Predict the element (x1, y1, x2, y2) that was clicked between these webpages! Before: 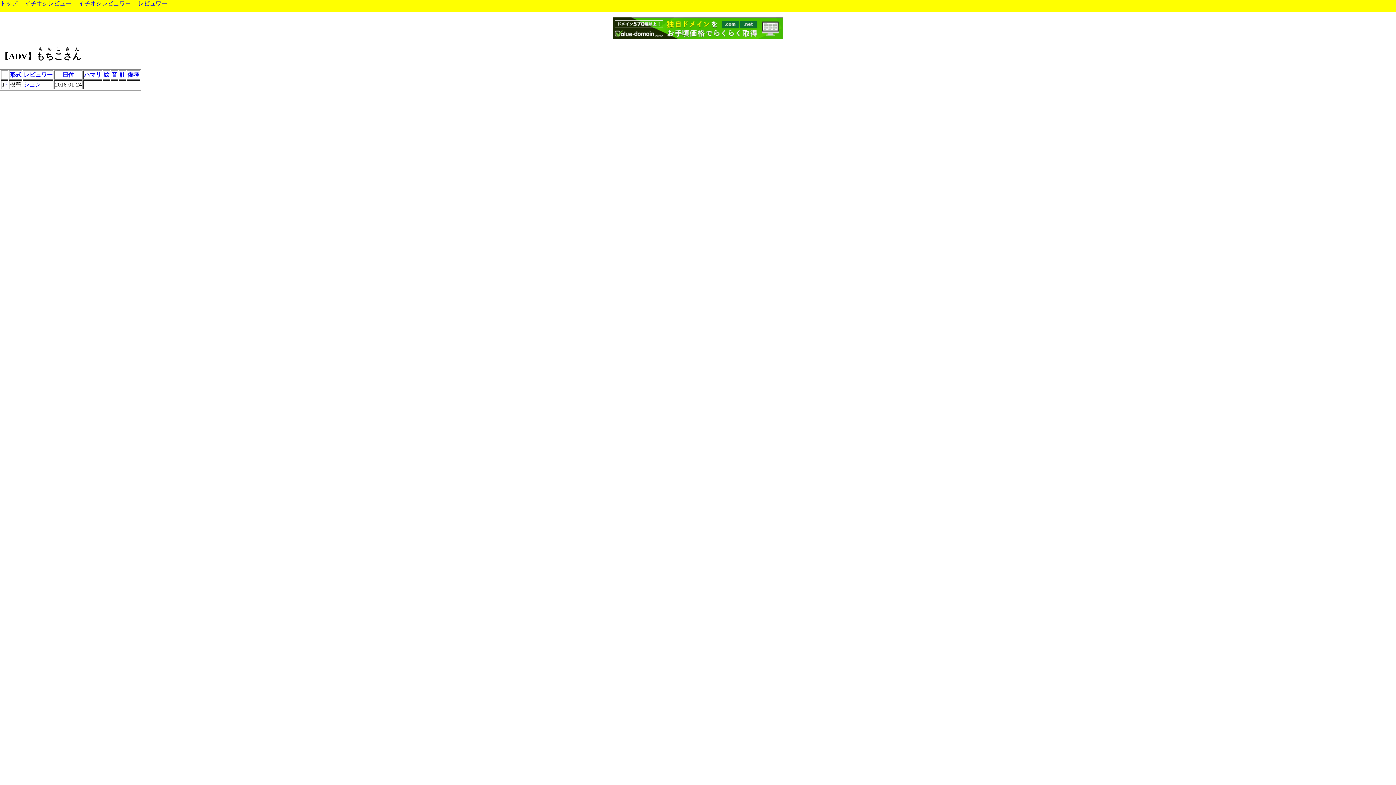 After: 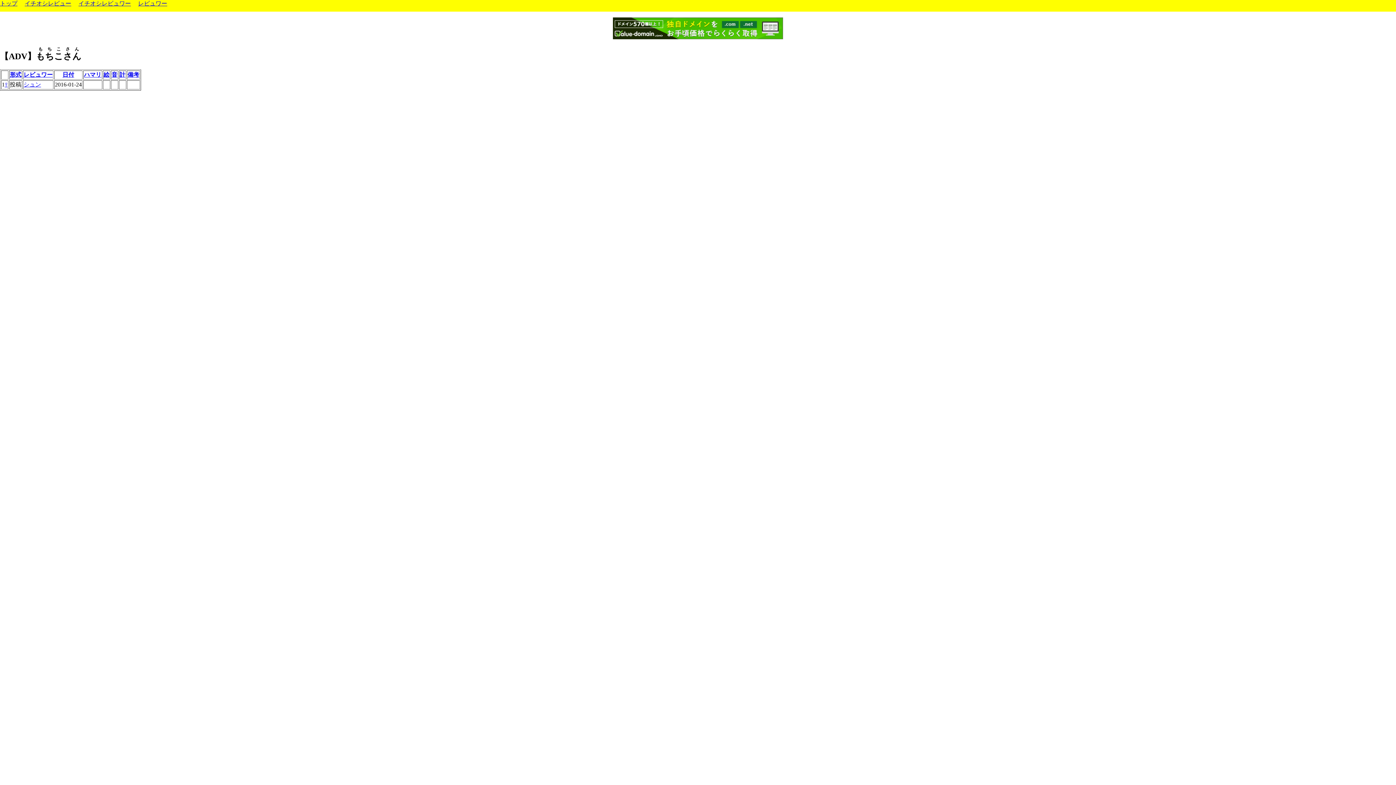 Action: bbox: (613, 34, 783, 40)